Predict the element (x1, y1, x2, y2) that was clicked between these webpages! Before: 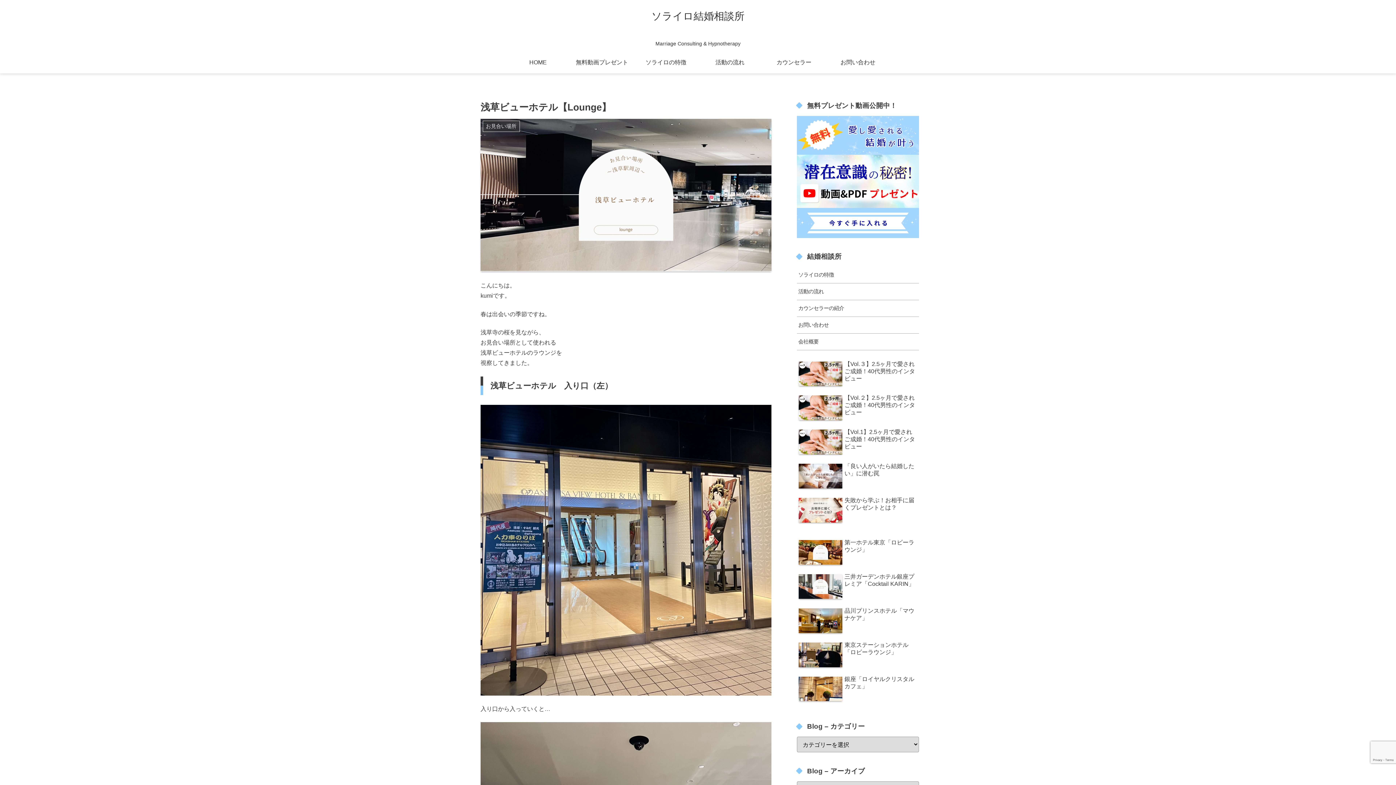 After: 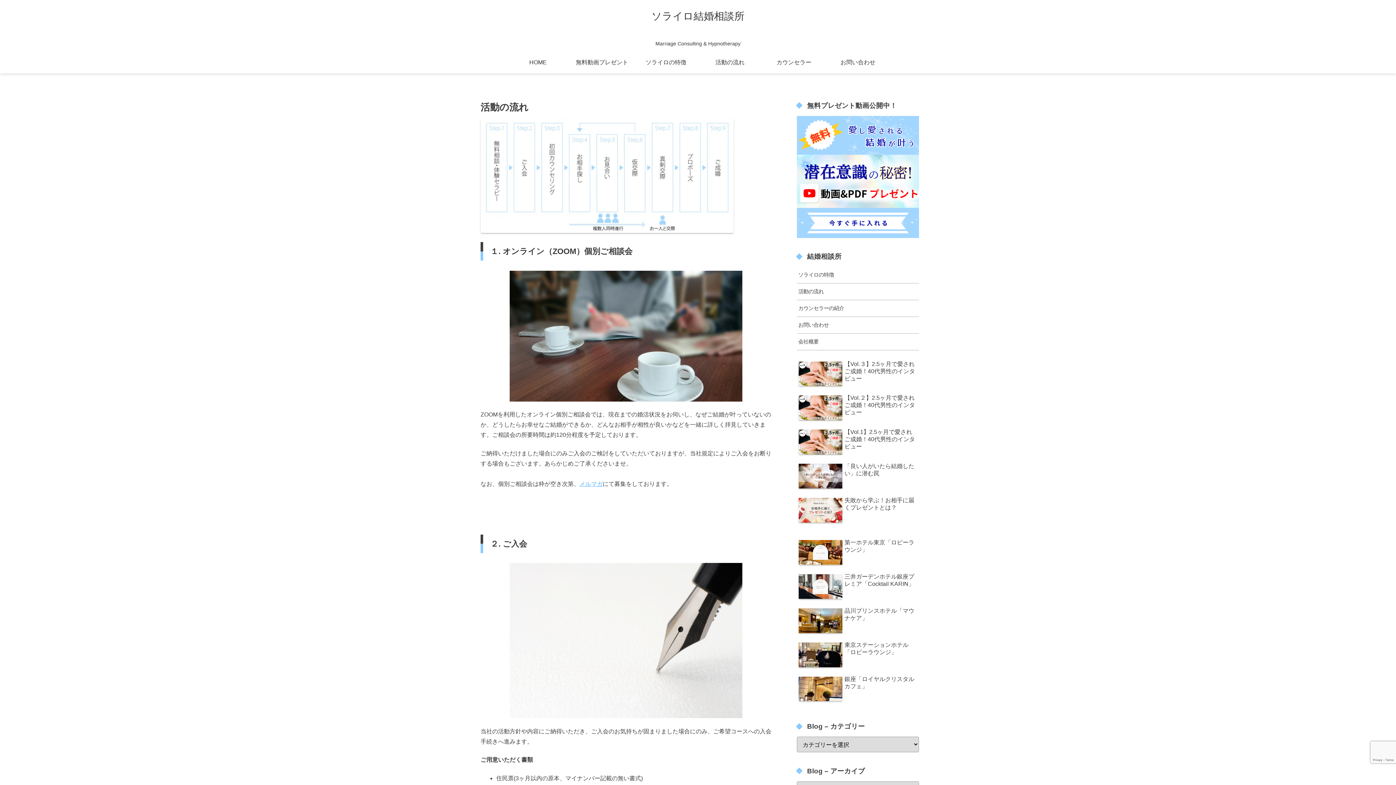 Action: label: 活動の流れ bbox: (797, 283, 919, 300)